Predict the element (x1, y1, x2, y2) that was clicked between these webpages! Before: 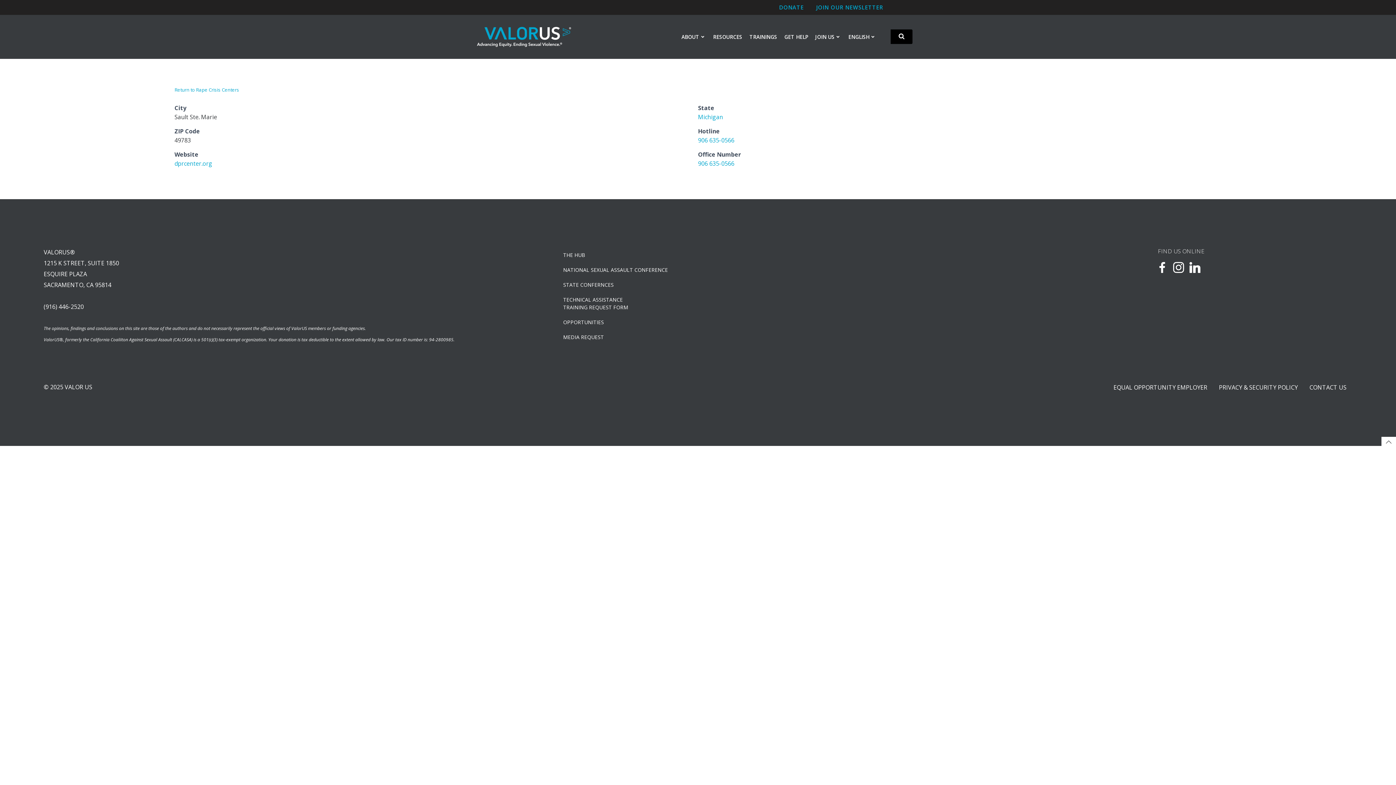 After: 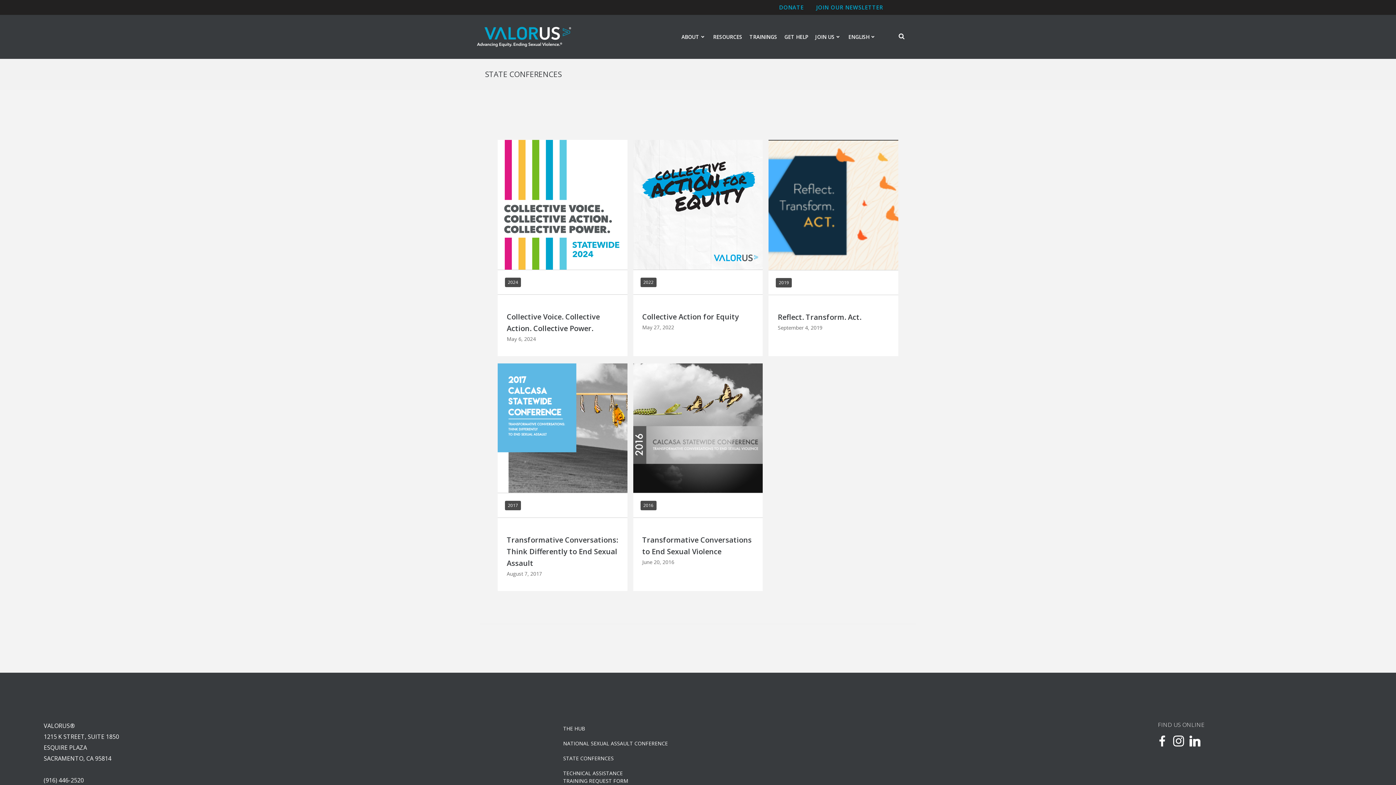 Action: label: STATE CONFERNCES bbox: (563, 281, 977, 288)